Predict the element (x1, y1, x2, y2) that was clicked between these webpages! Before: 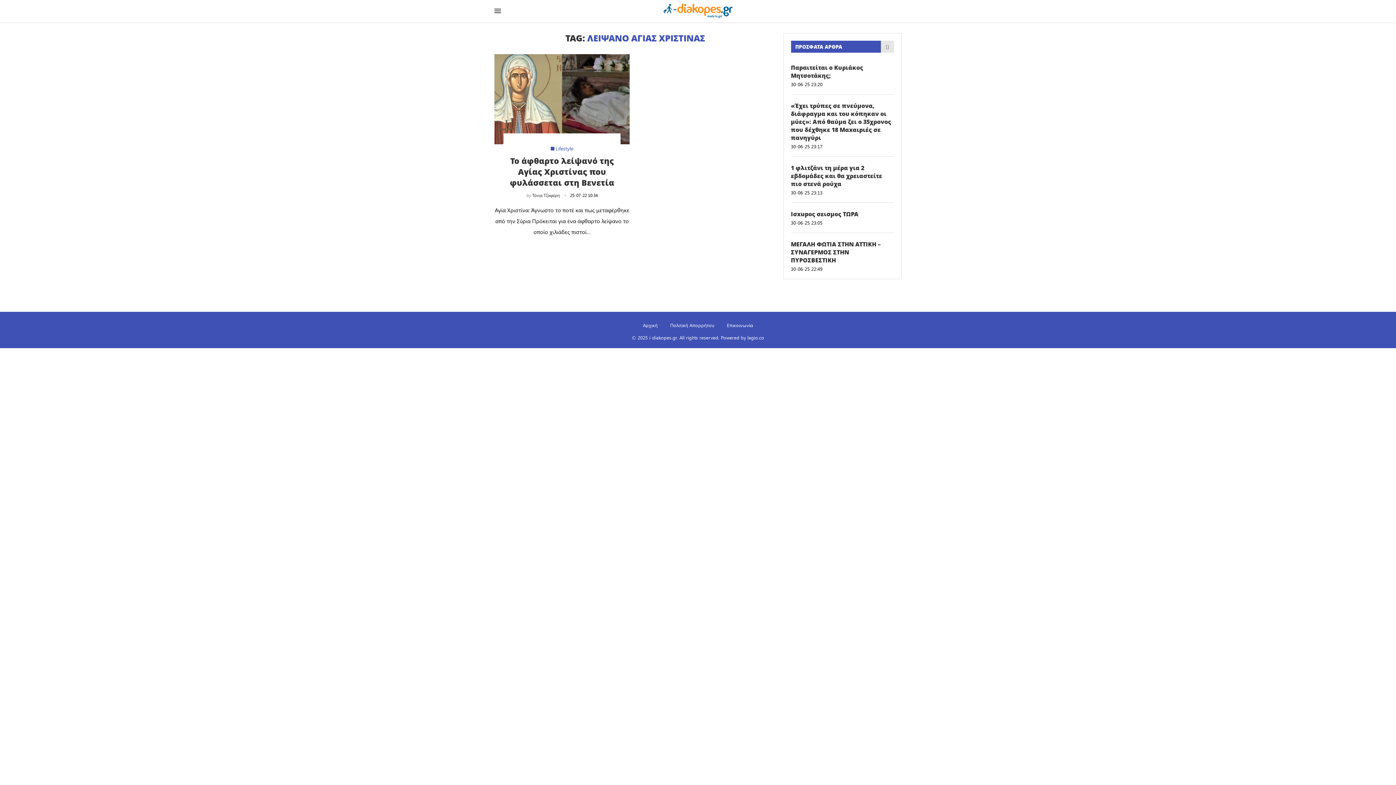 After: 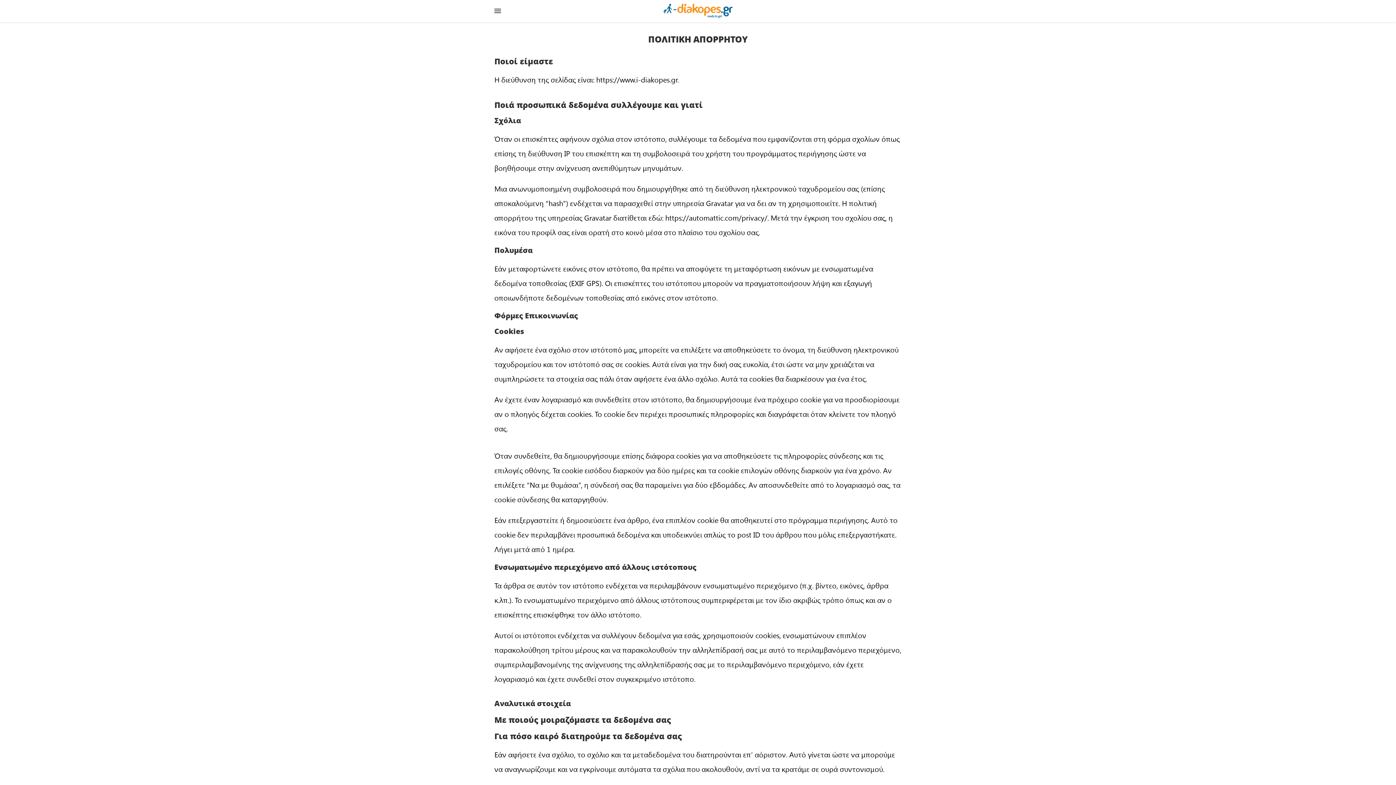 Action: label: Πολιτική Απορρήτου bbox: (670, 322, 714, 328)